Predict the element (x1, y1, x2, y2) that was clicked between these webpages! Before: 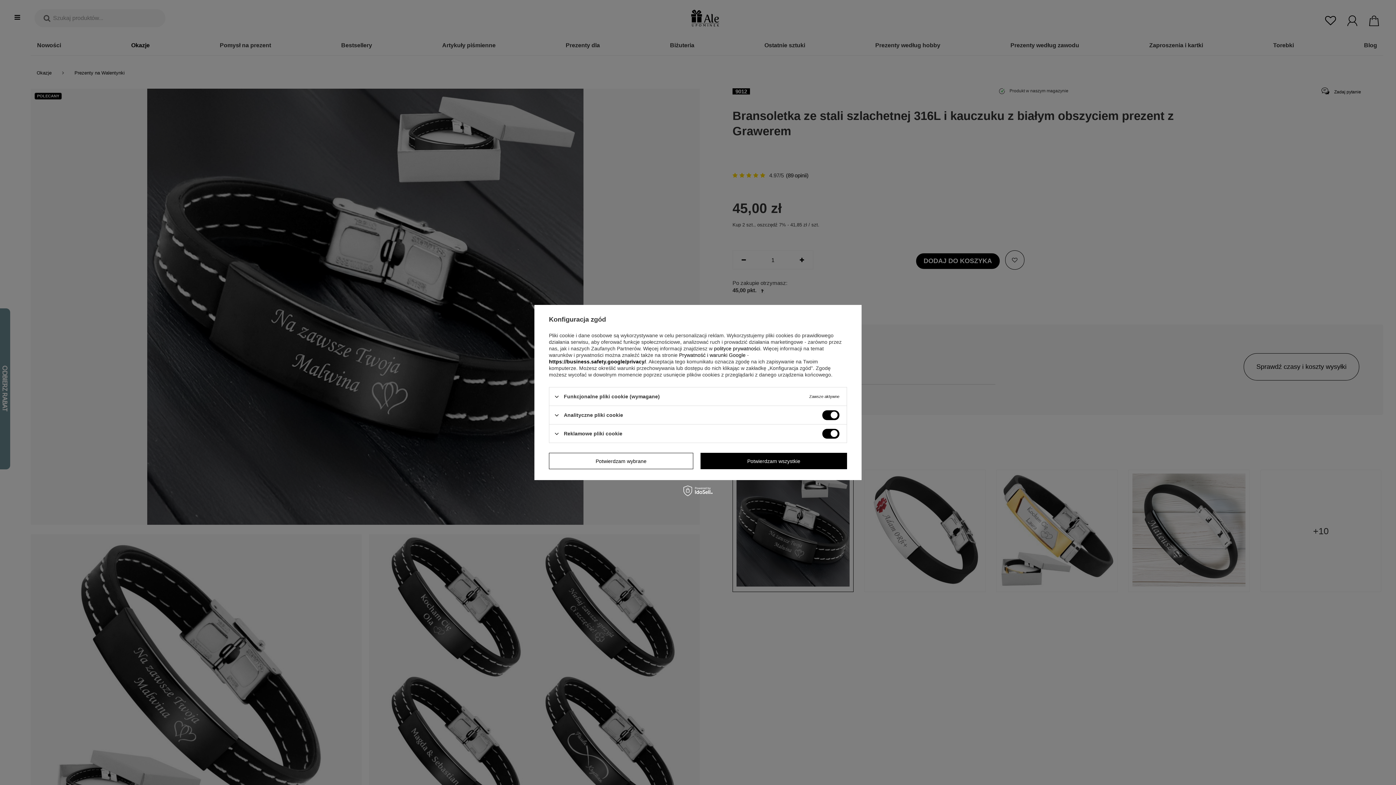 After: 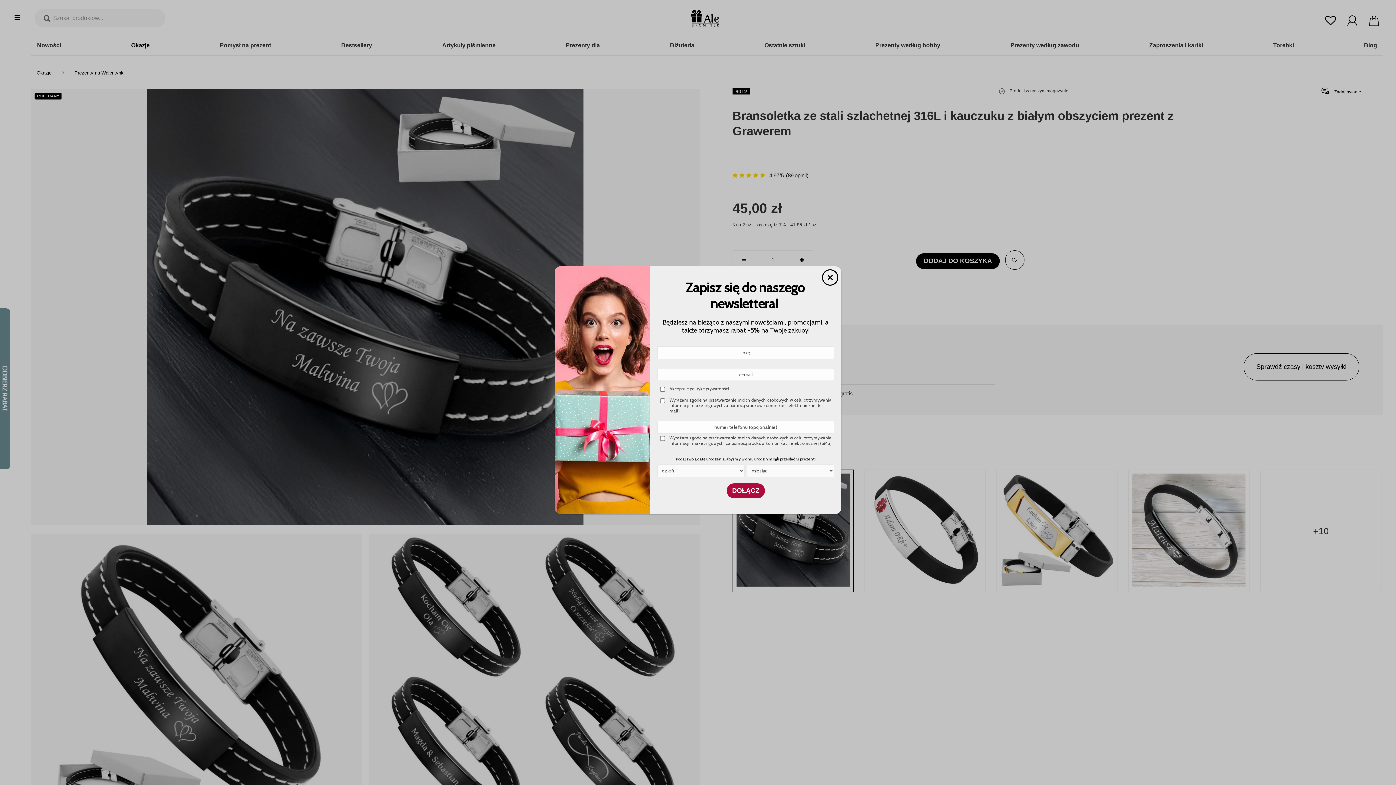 Action: bbox: (700, 453, 847, 469) label: Potwierdzam wszystkie